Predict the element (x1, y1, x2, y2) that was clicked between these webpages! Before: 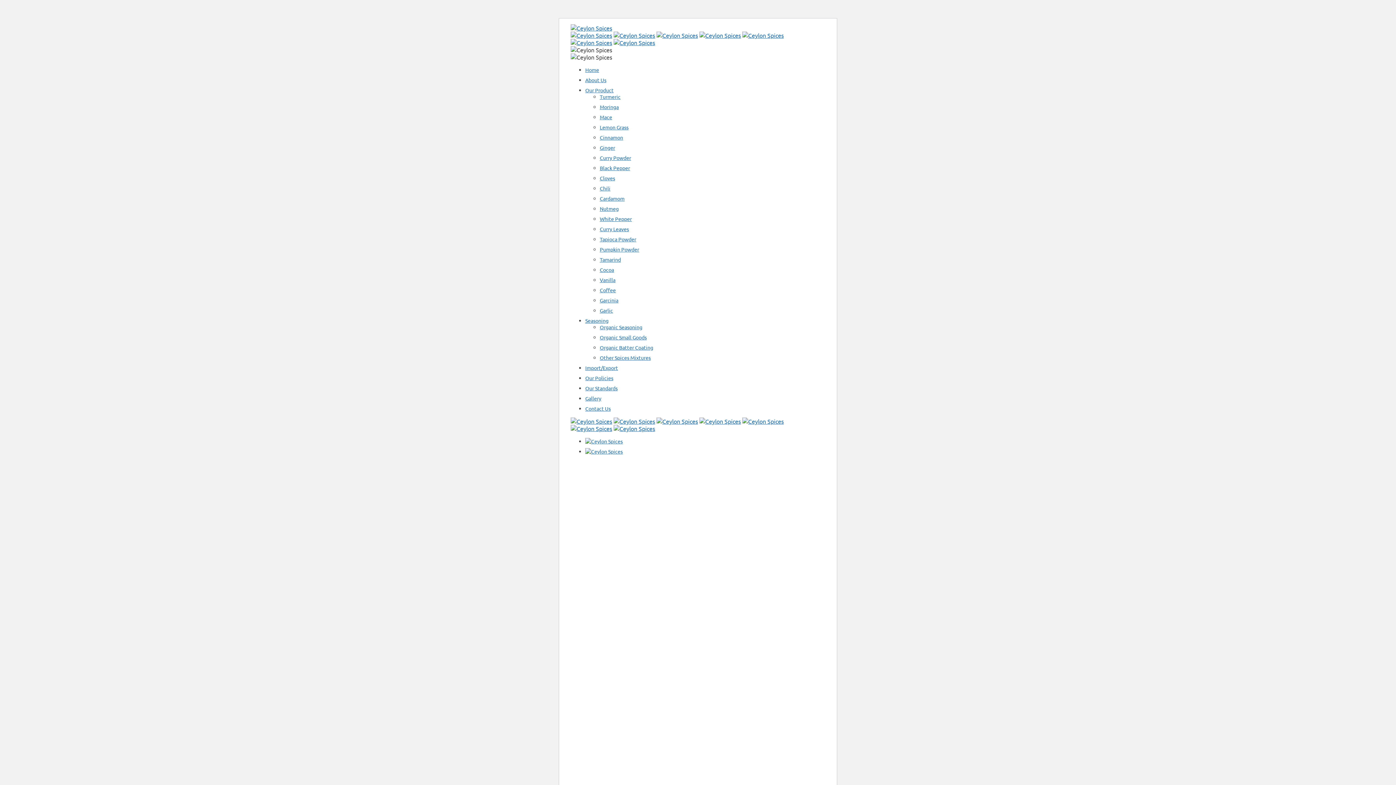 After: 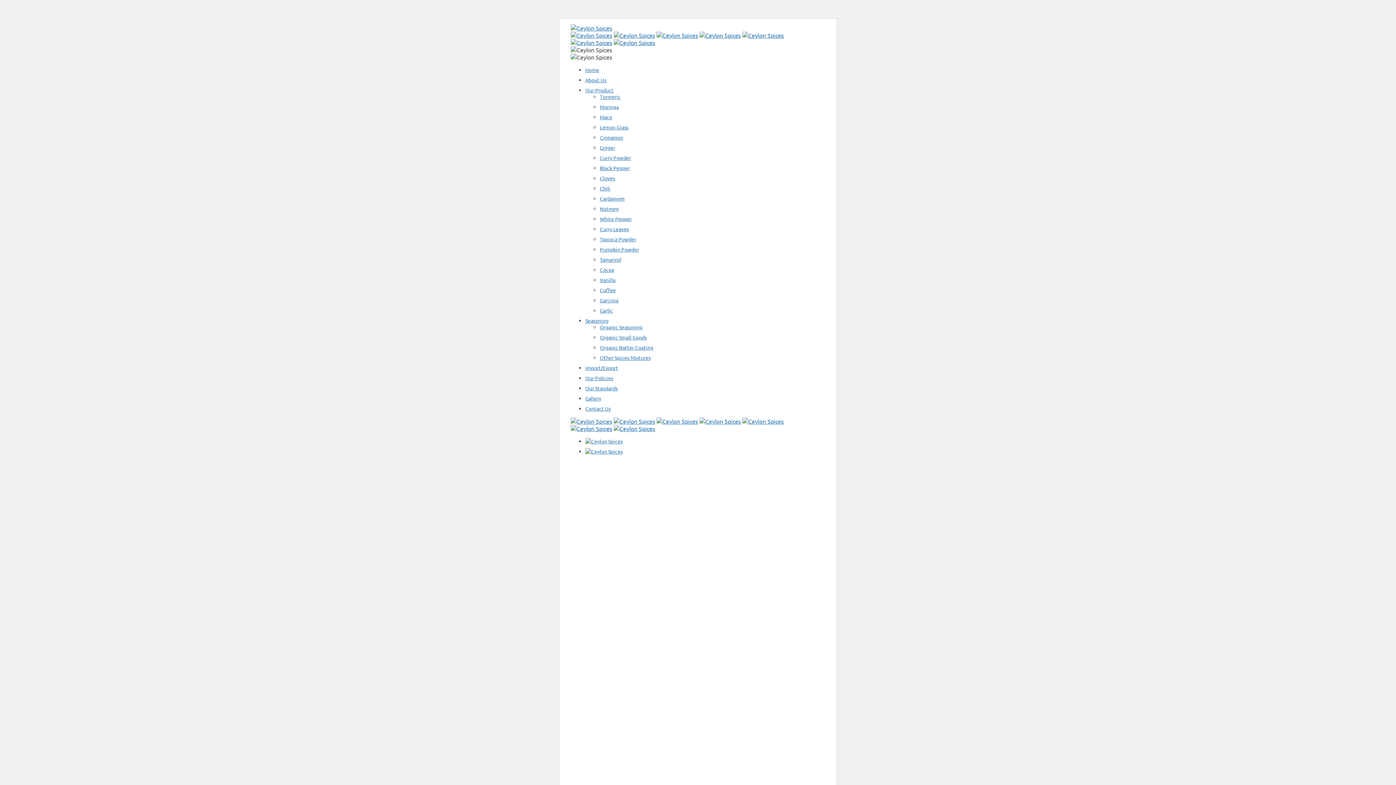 Action: label: Tamarind bbox: (600, 256, 621, 262)